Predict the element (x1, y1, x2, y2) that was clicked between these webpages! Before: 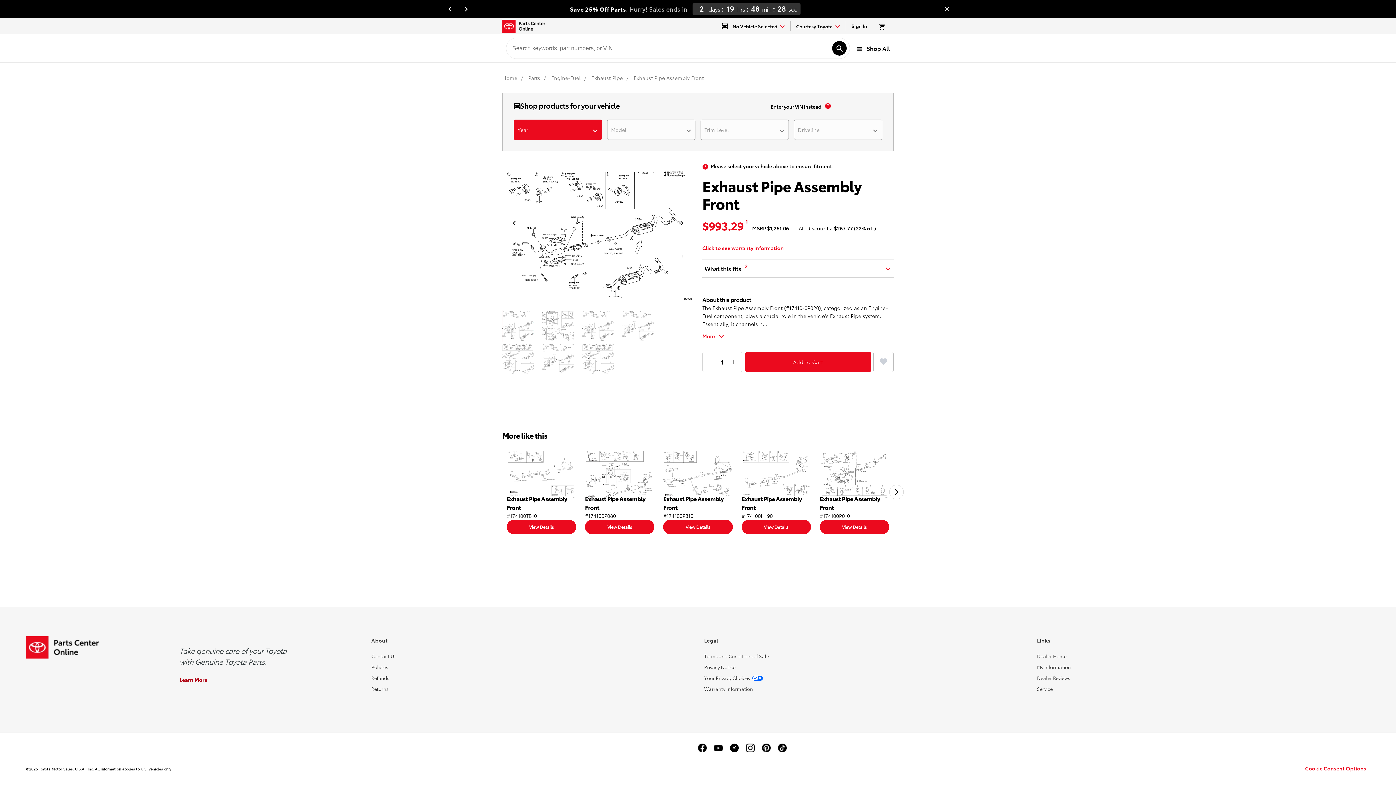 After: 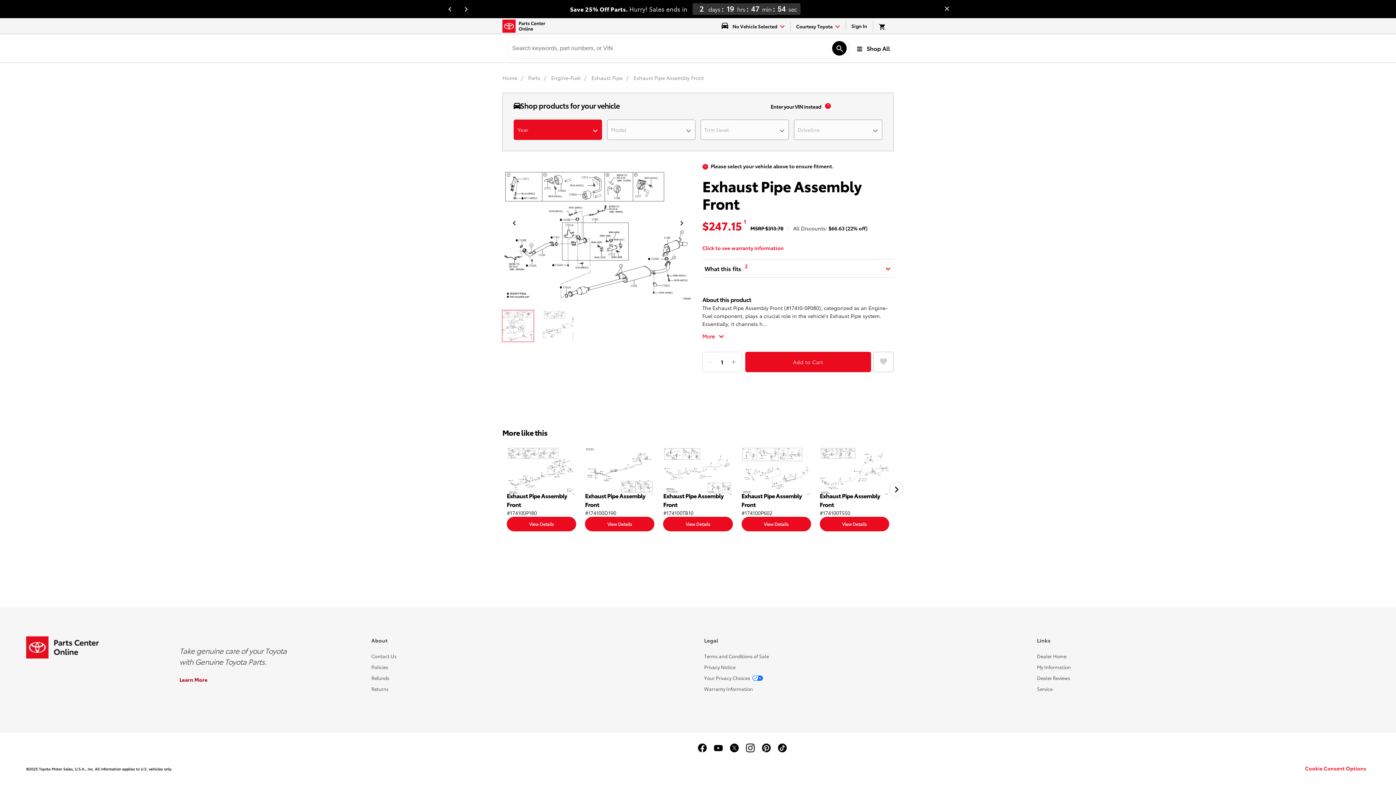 Action: label: View Details bbox: (585, 519, 654, 534)